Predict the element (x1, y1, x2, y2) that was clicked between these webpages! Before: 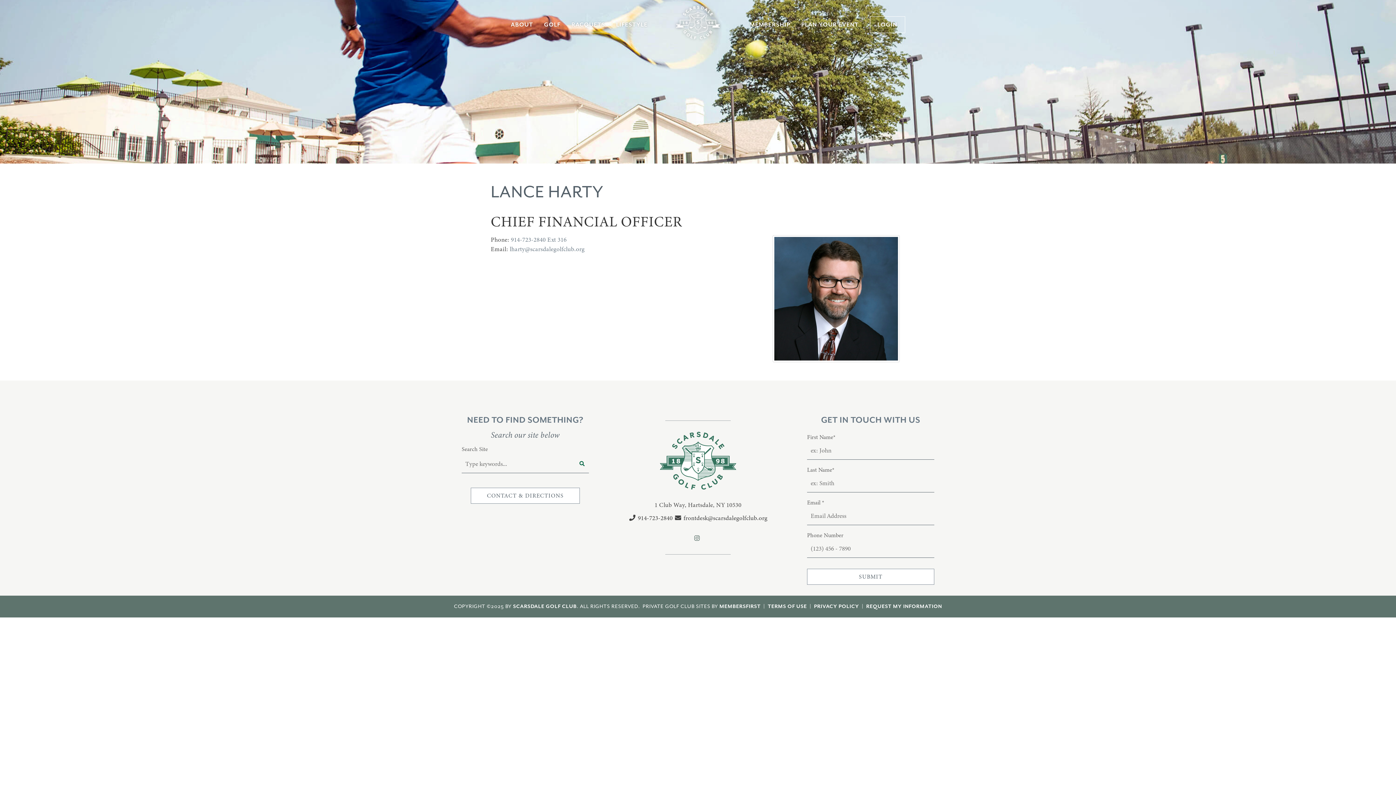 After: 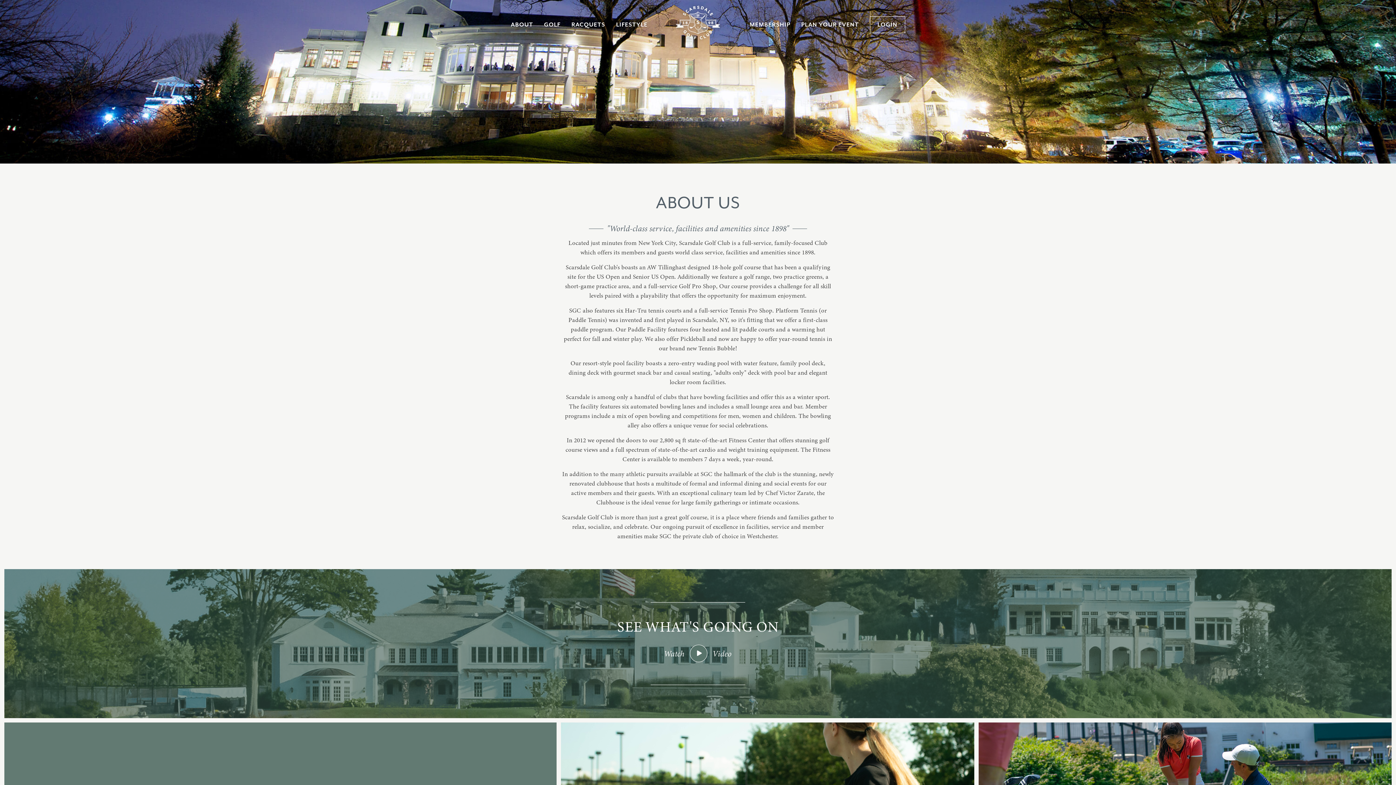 Action: bbox: (510, 16, 533, 32) label: ABOUT